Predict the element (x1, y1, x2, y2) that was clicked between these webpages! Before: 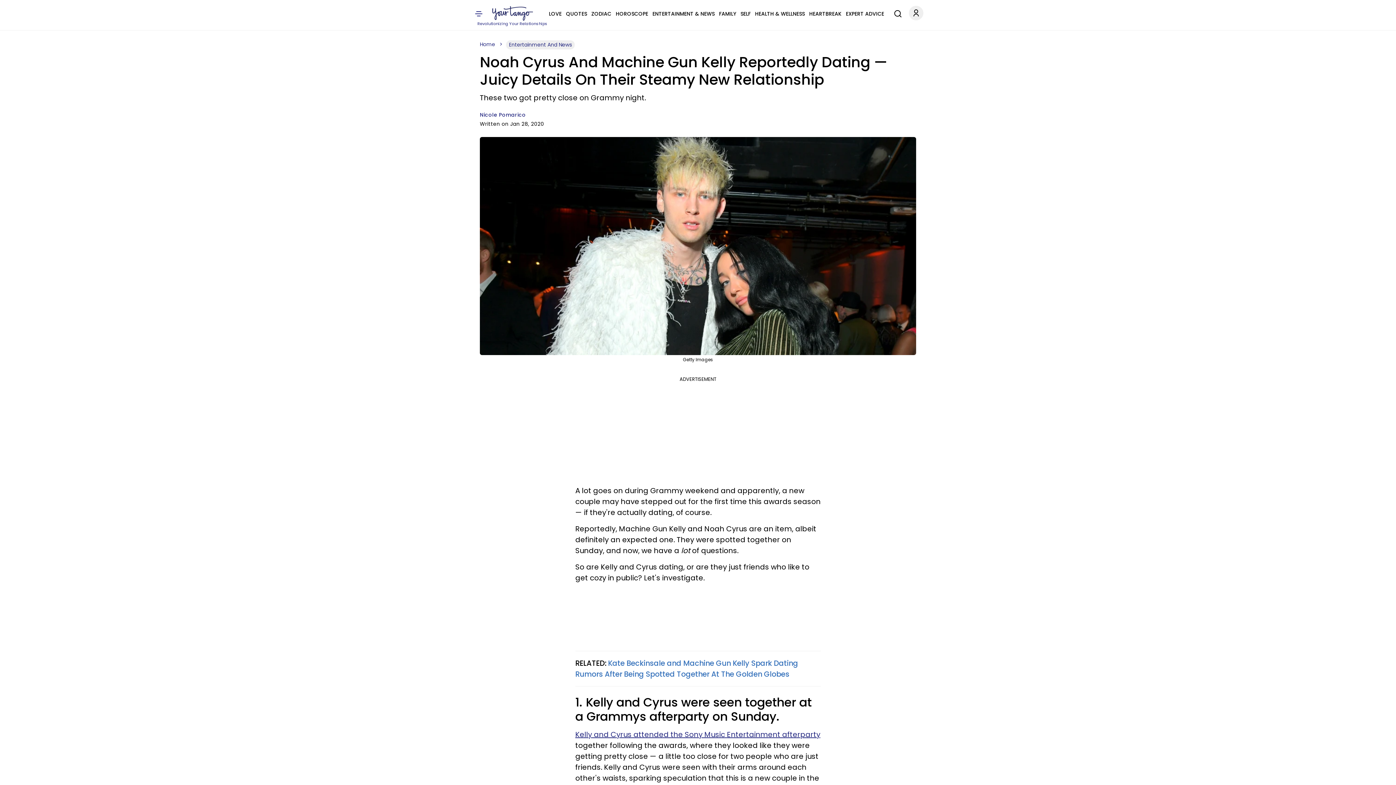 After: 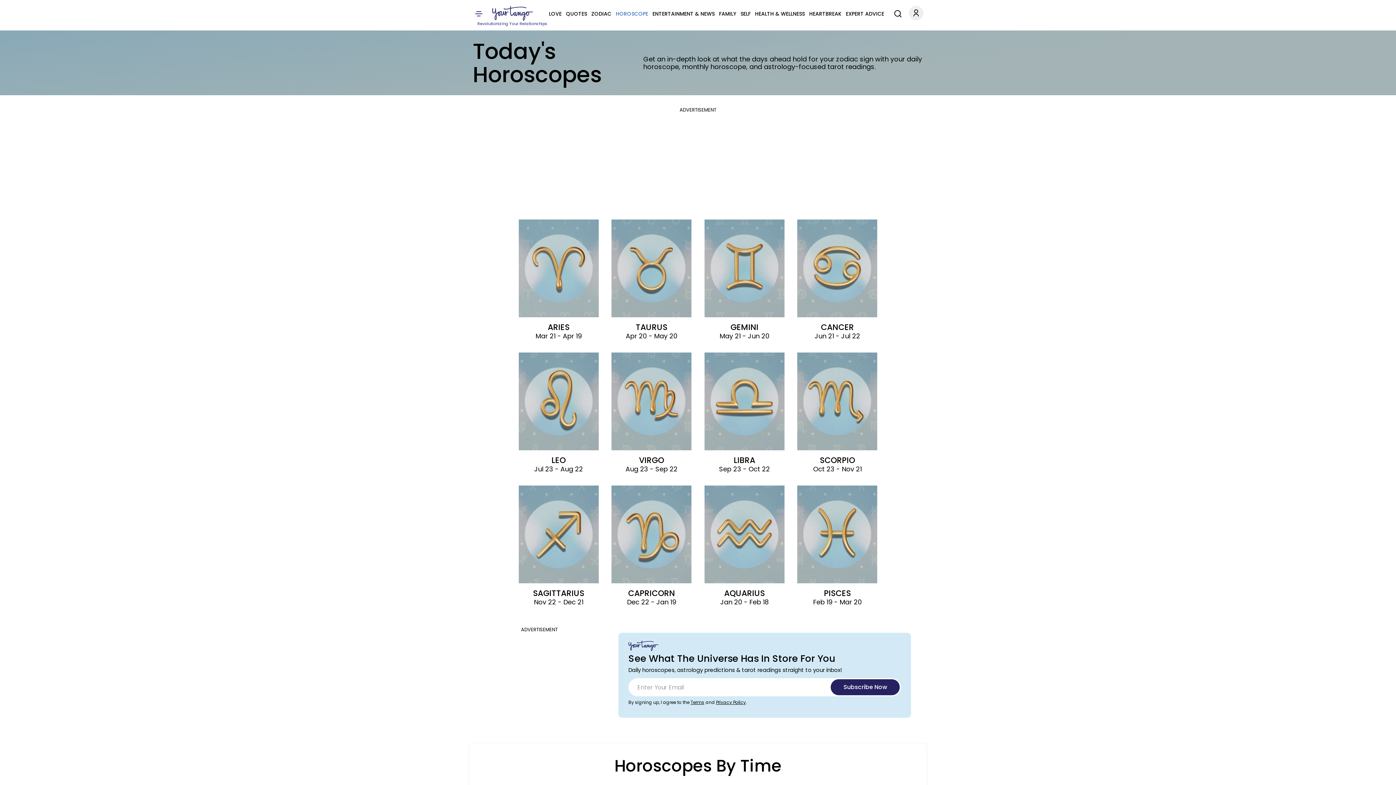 Action: bbox: (615, 9, 648, 18) label: HOROSCOPE